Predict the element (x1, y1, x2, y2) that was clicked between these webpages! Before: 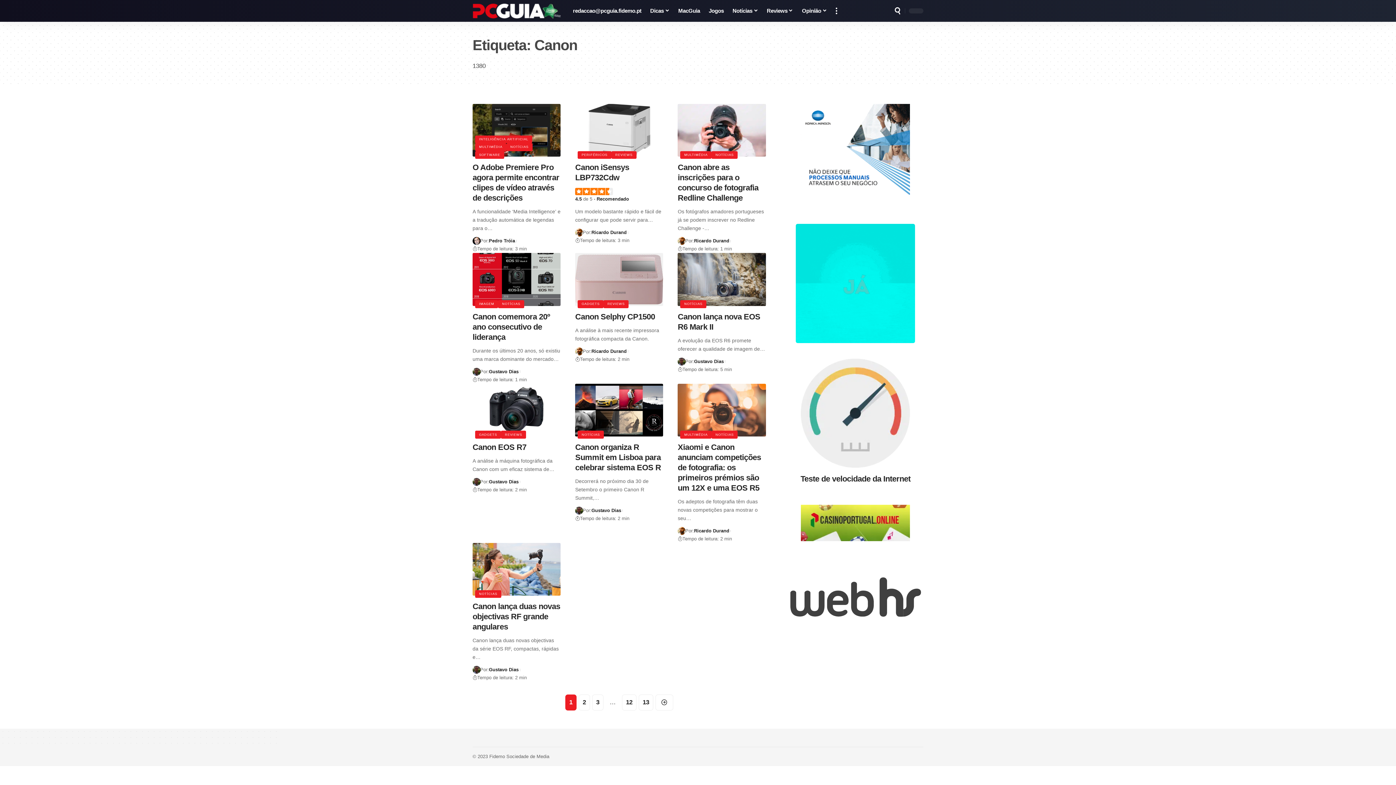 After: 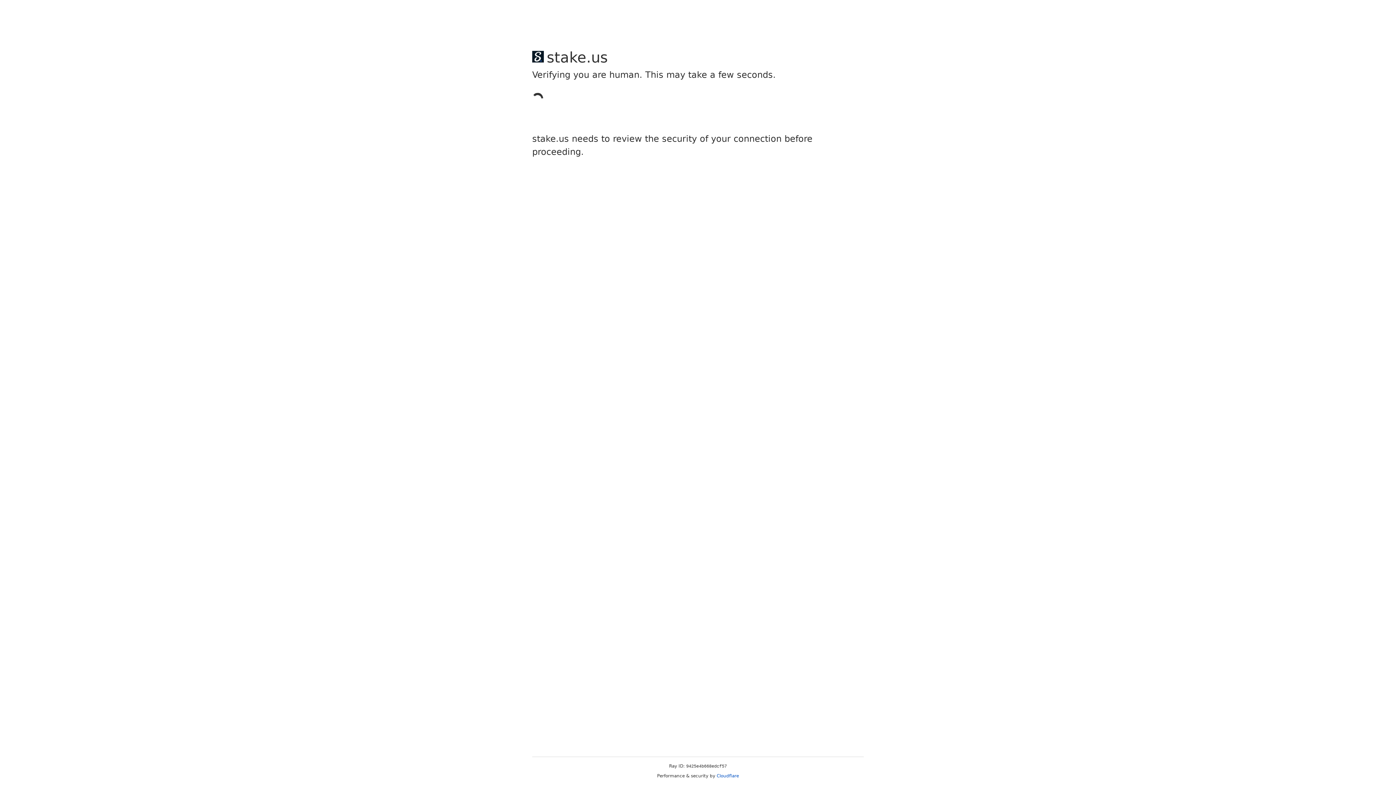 Action: label: Ricardo Durand bbox: (591, 228, 626, 236)